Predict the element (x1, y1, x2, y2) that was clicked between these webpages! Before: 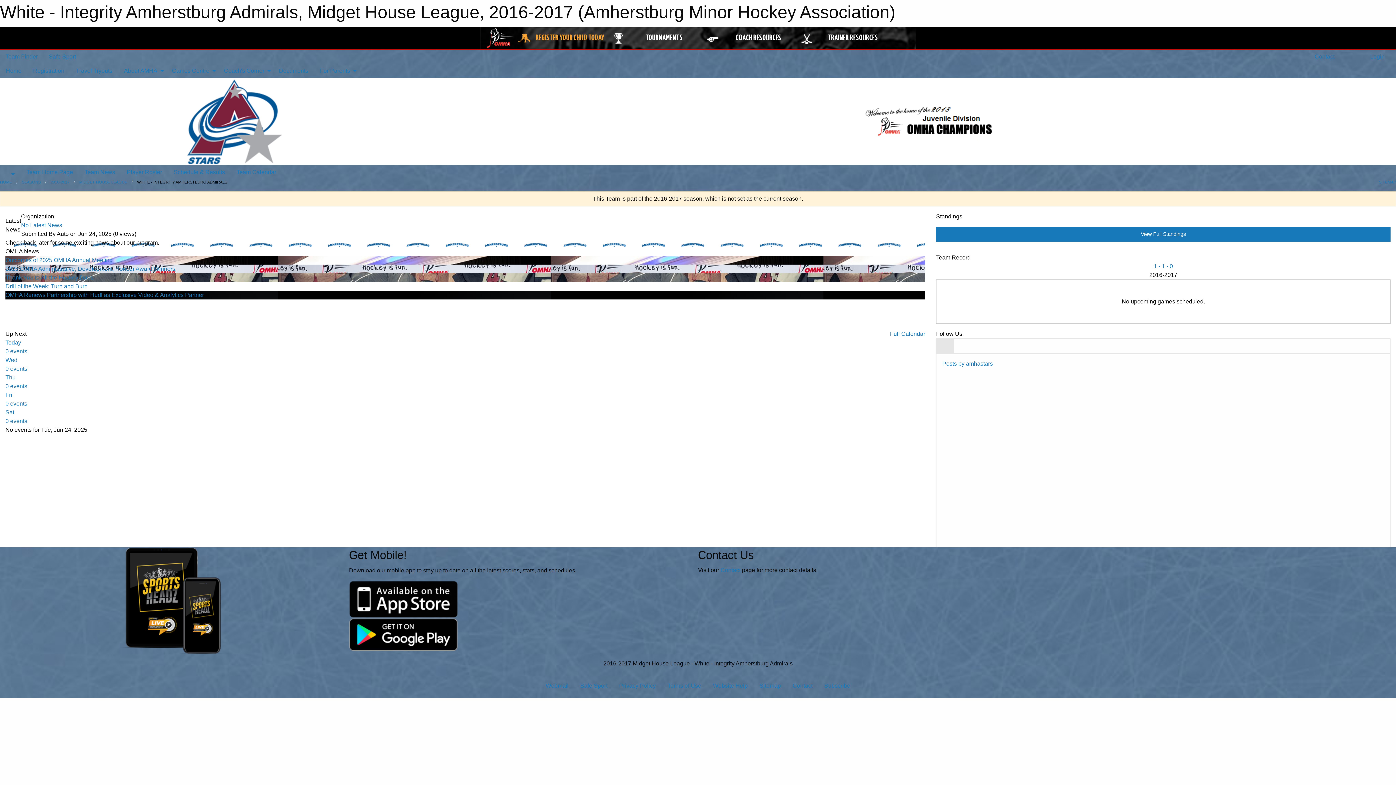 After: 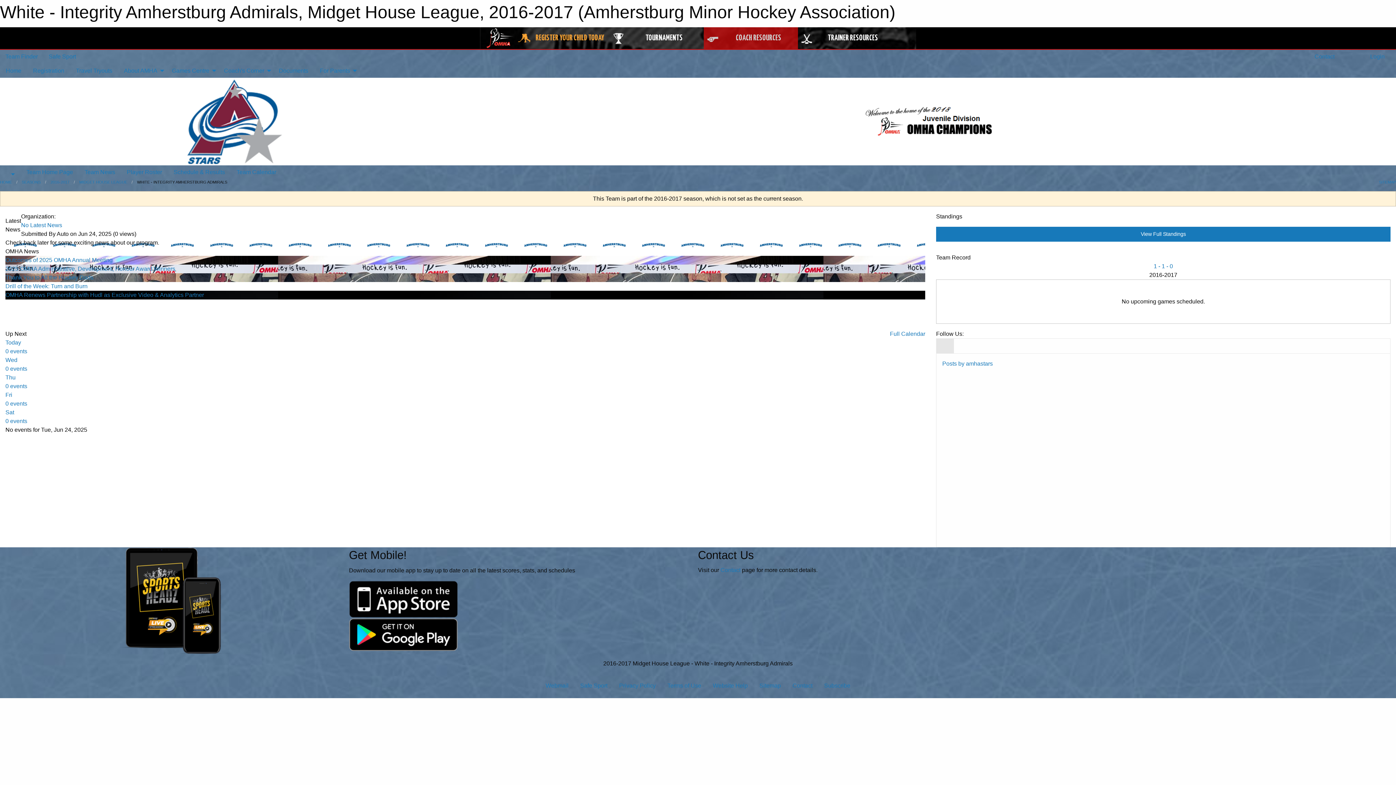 Action: bbox: (703, 27, 798, 49) label: COACH RESOURCES